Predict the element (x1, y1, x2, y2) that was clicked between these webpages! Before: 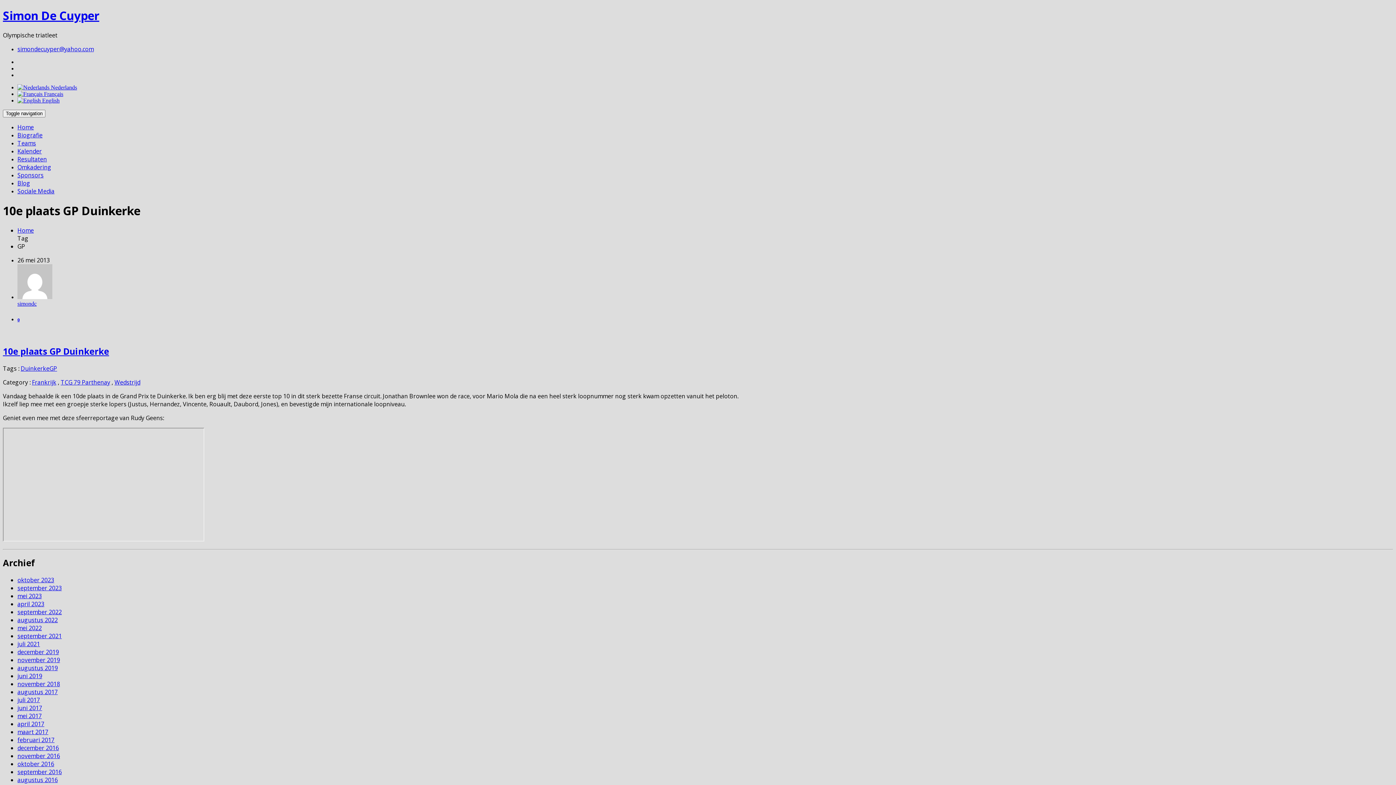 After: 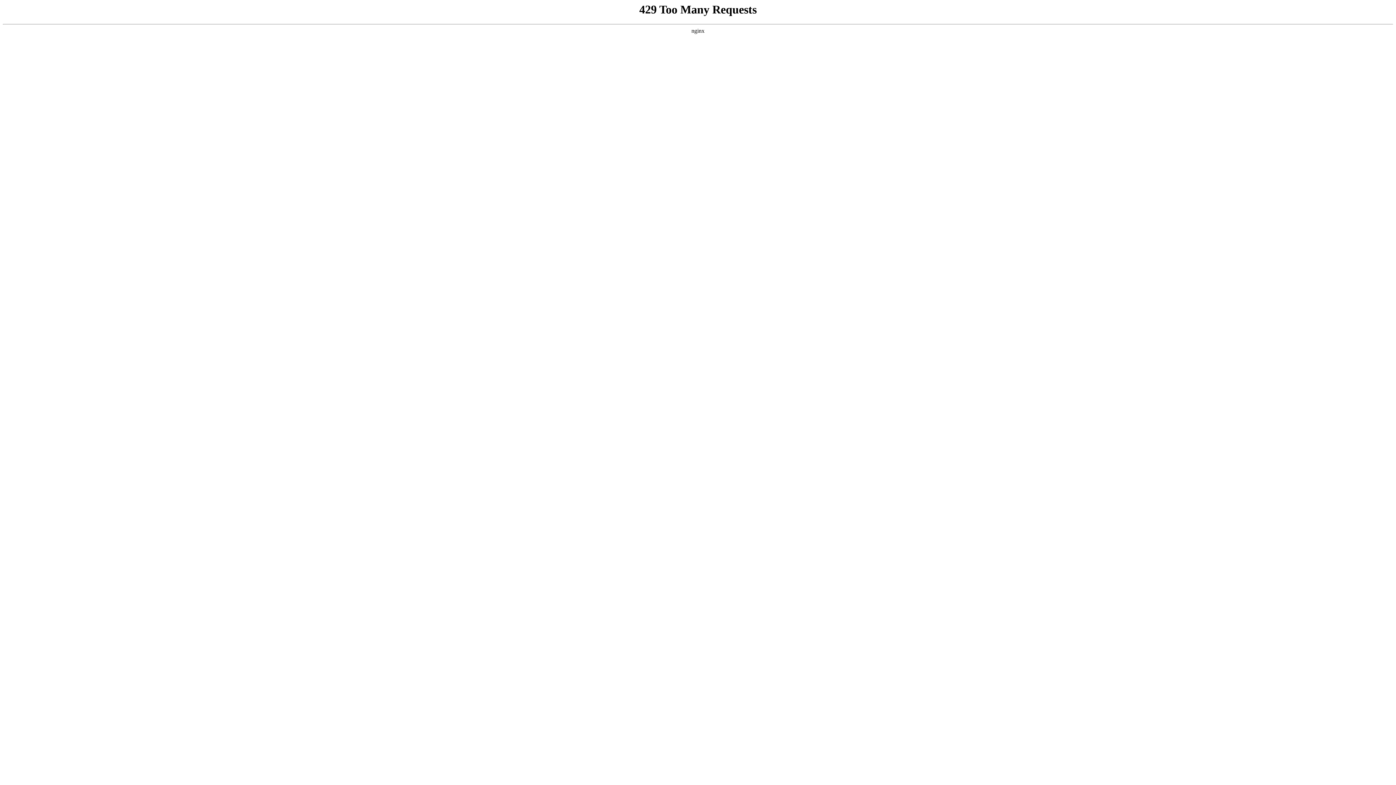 Action: label: Teams bbox: (17, 139, 36, 147)